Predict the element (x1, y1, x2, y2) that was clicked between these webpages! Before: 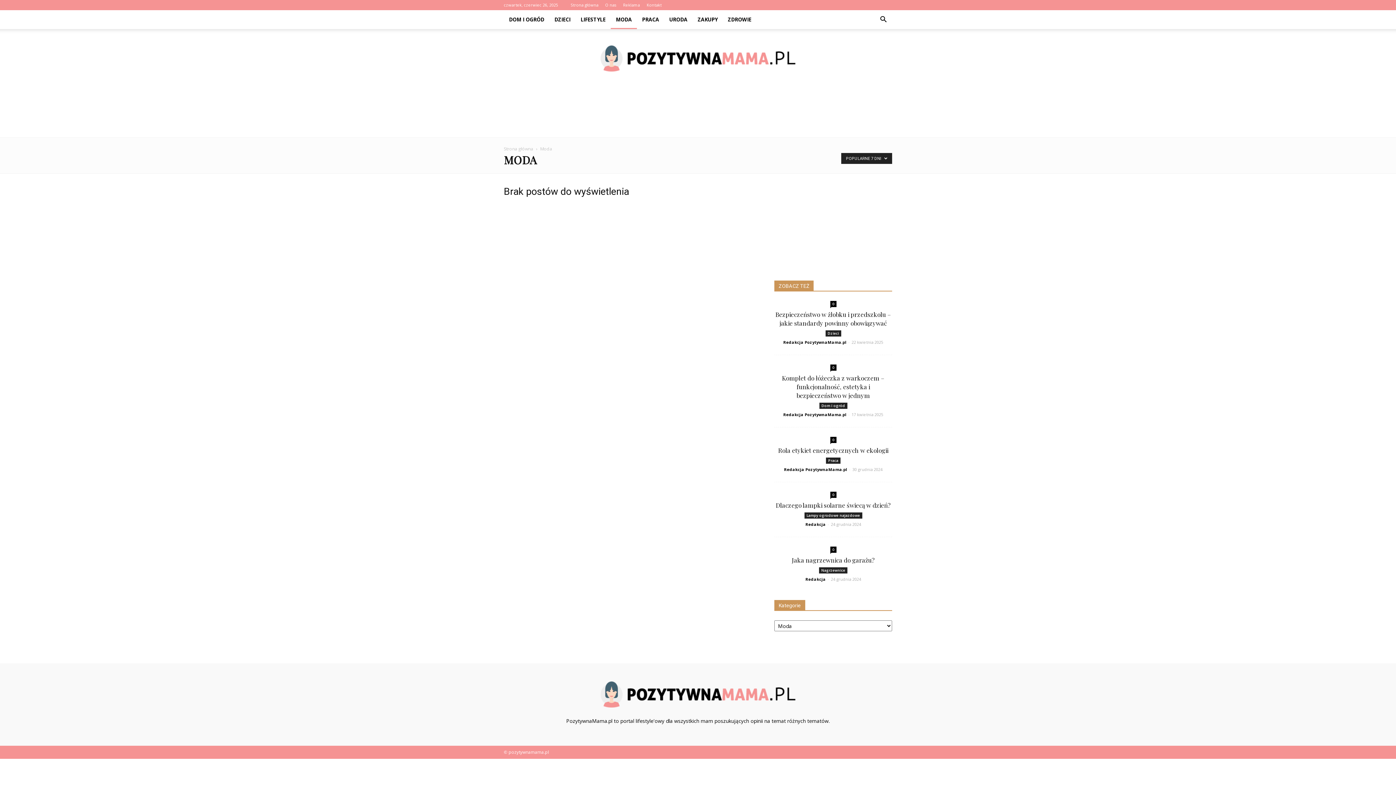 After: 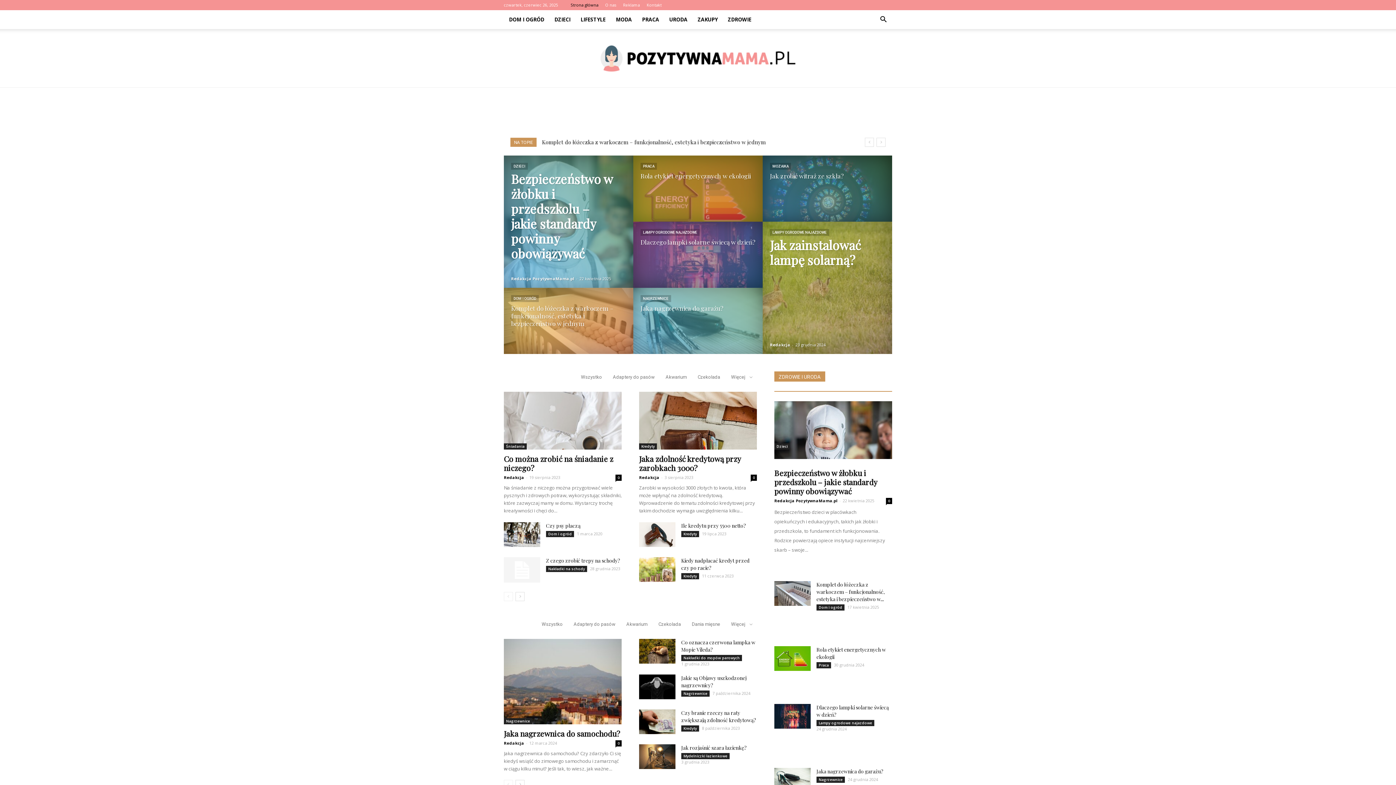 Action: label: Strona główna bbox: (570, 2, 598, 7)